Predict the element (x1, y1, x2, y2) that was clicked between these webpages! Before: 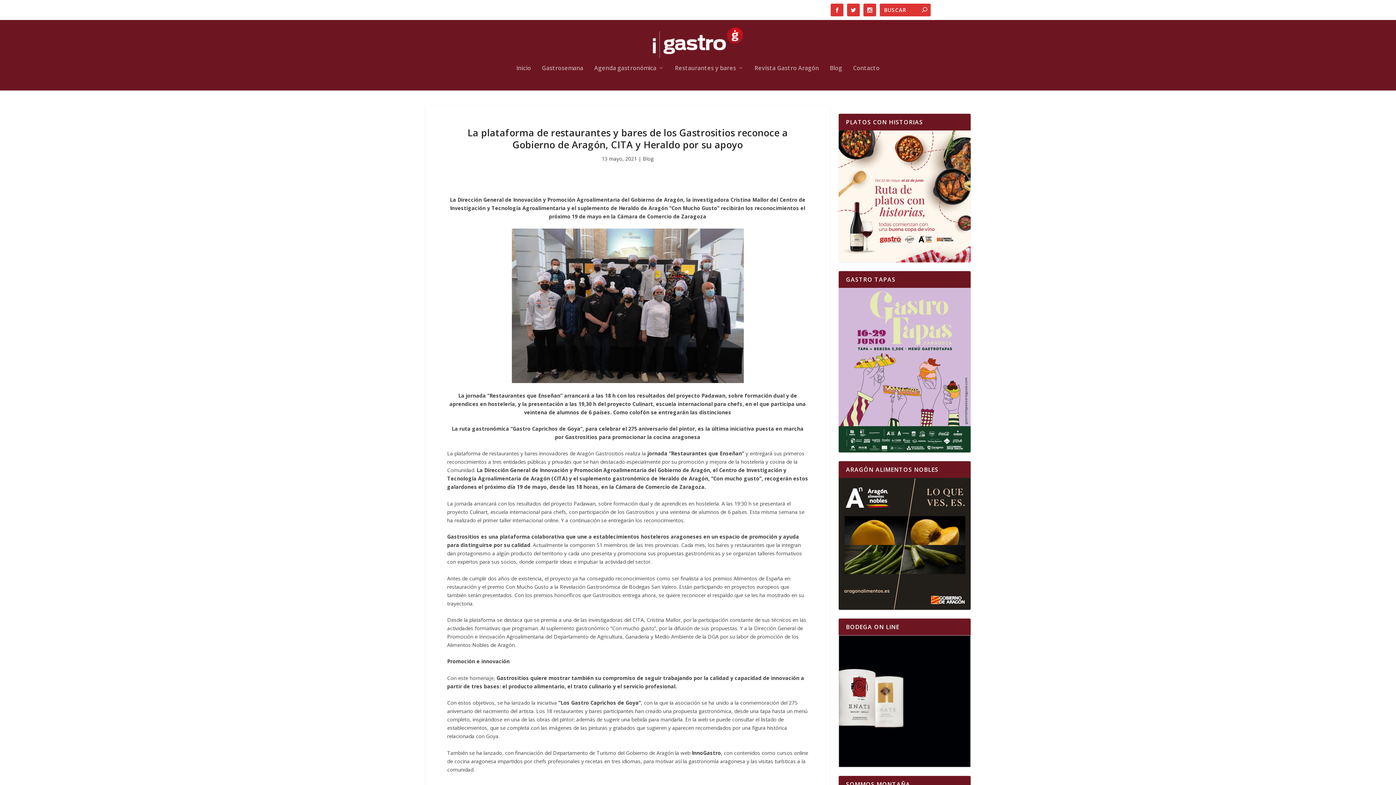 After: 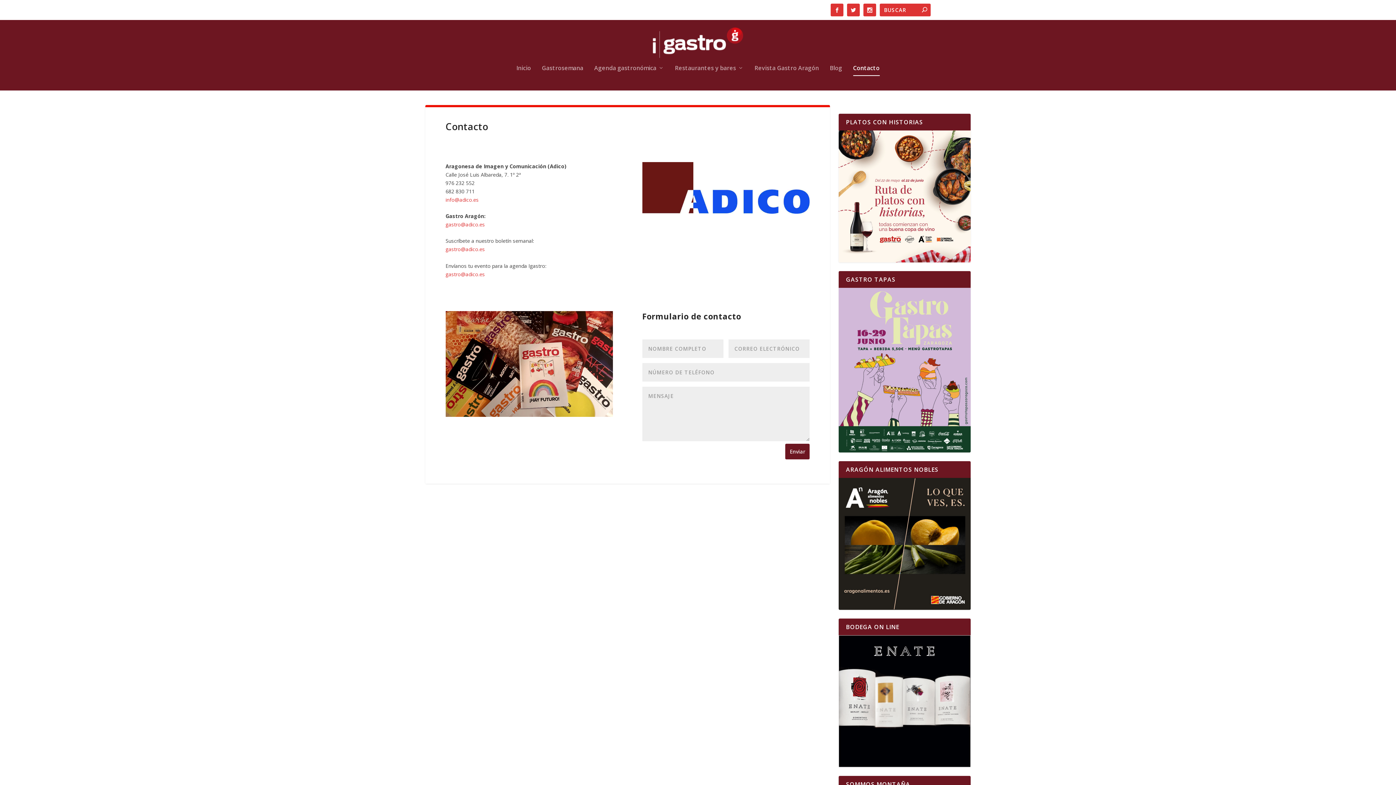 Action: bbox: (853, 65, 879, 90) label: Contacto